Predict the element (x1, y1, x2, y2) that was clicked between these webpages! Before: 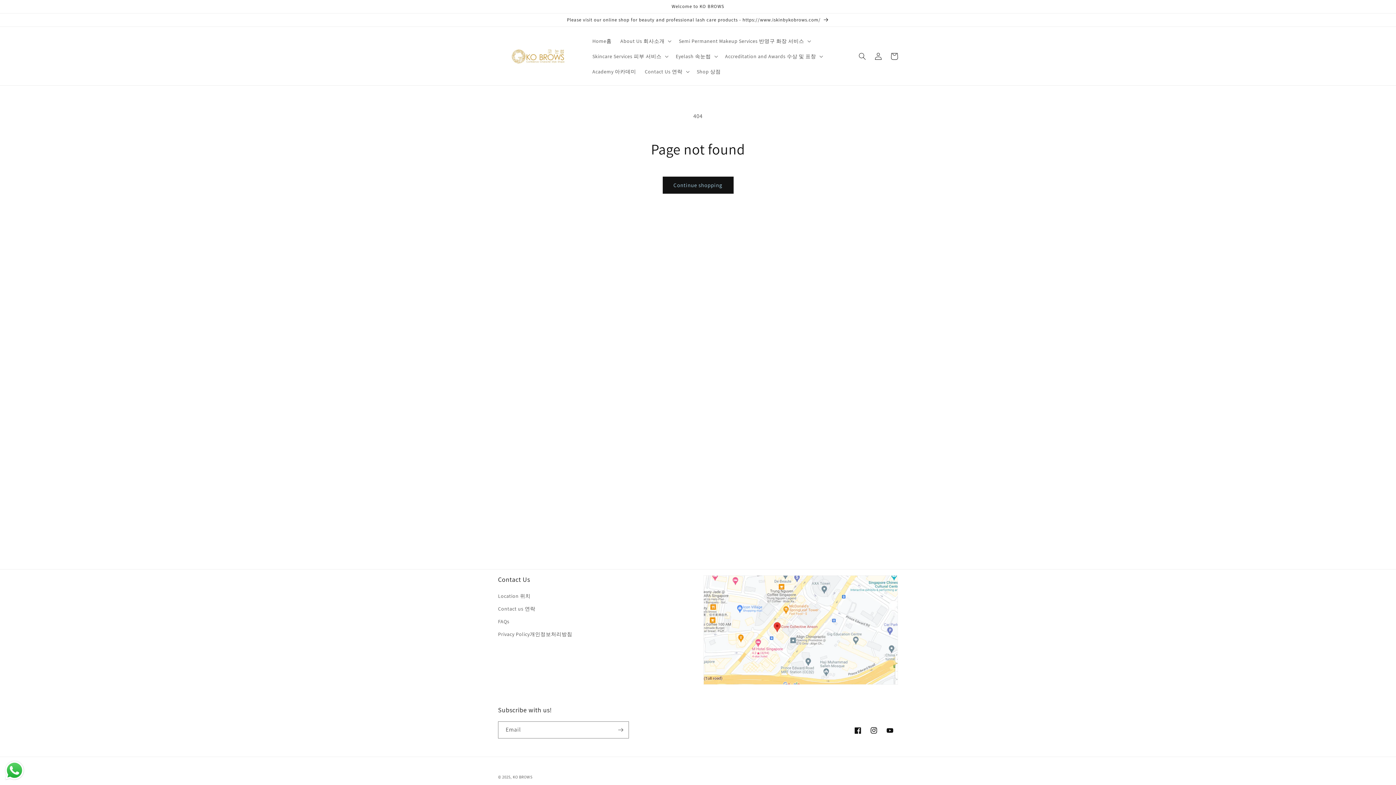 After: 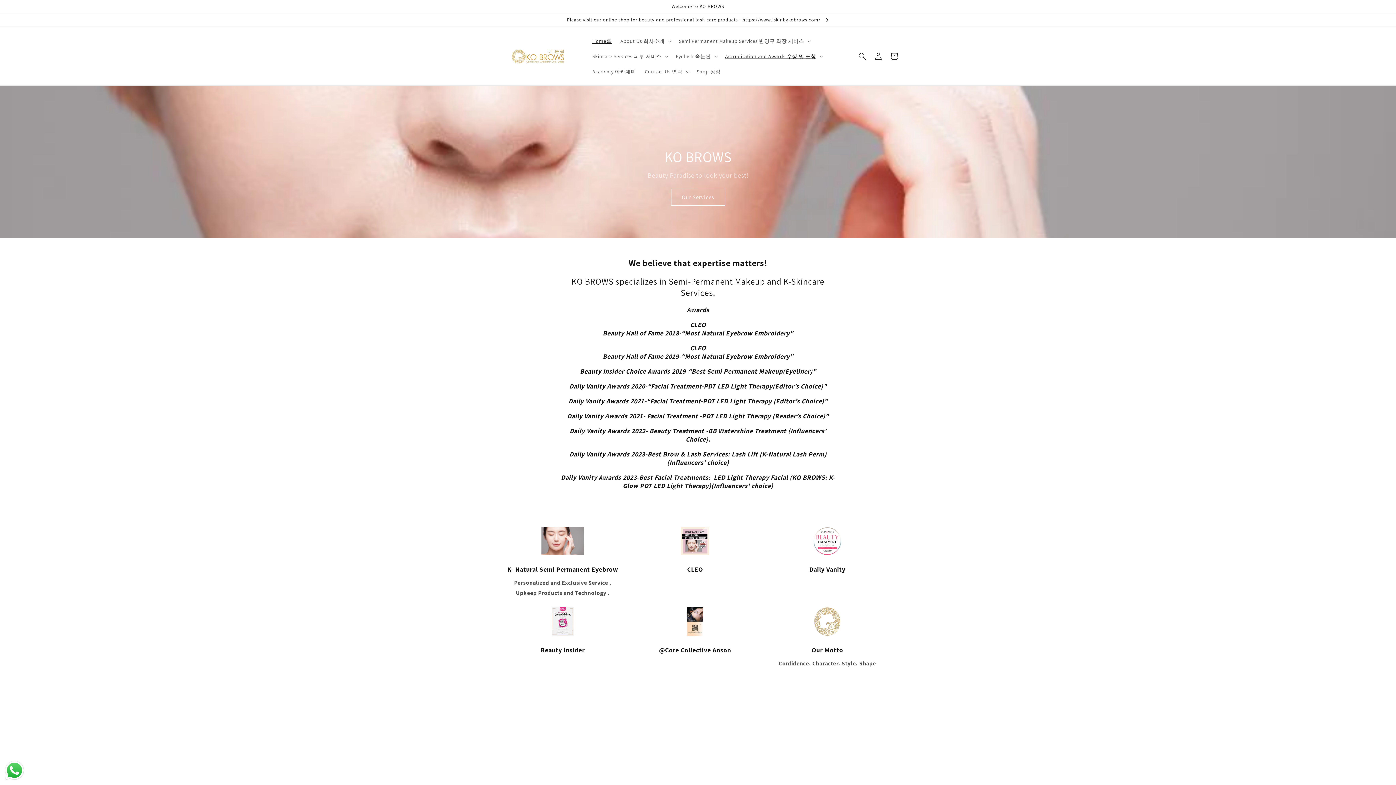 Action: bbox: (495, 26, 580, 85)